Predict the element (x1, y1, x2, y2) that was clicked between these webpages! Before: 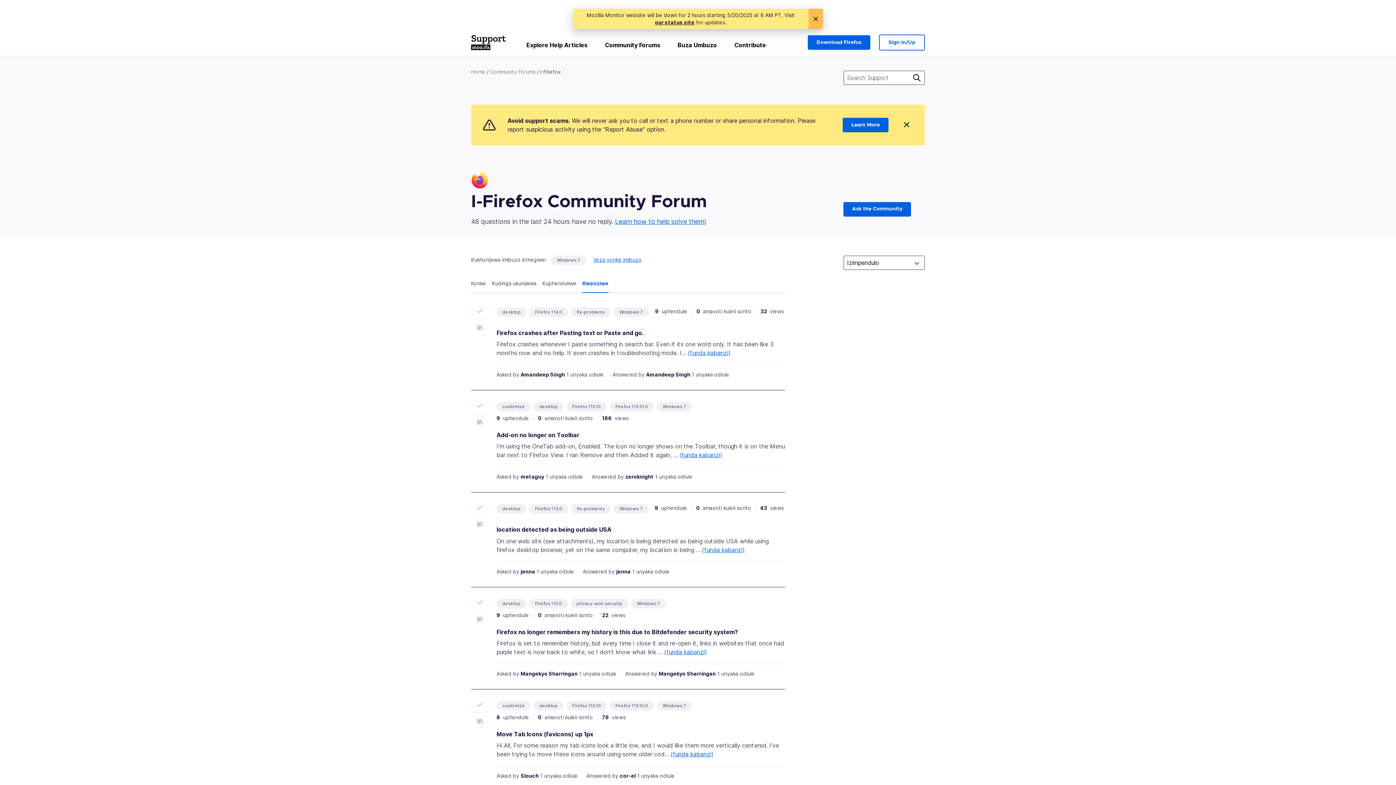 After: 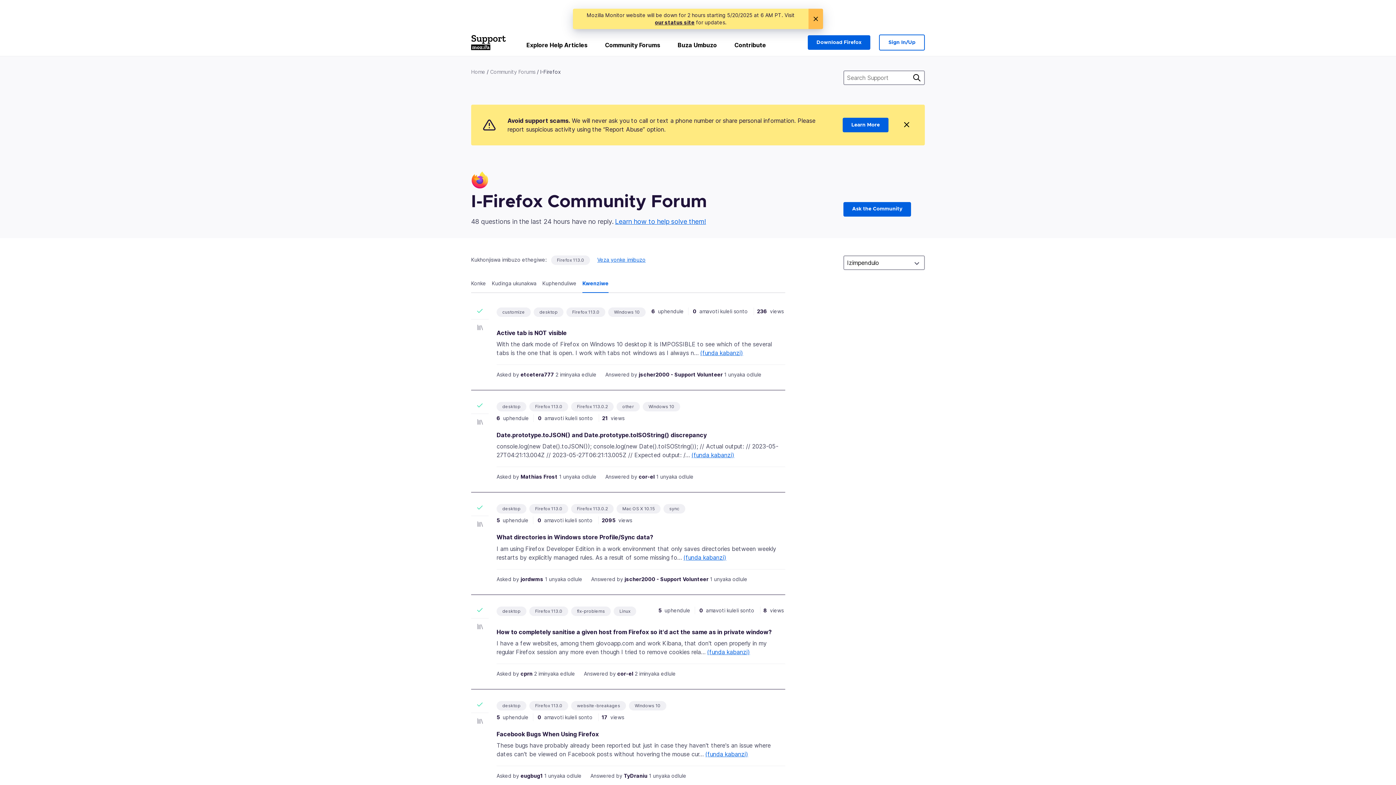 Action: label: Firefox 113.0 bbox: (535, 505, 562, 512)